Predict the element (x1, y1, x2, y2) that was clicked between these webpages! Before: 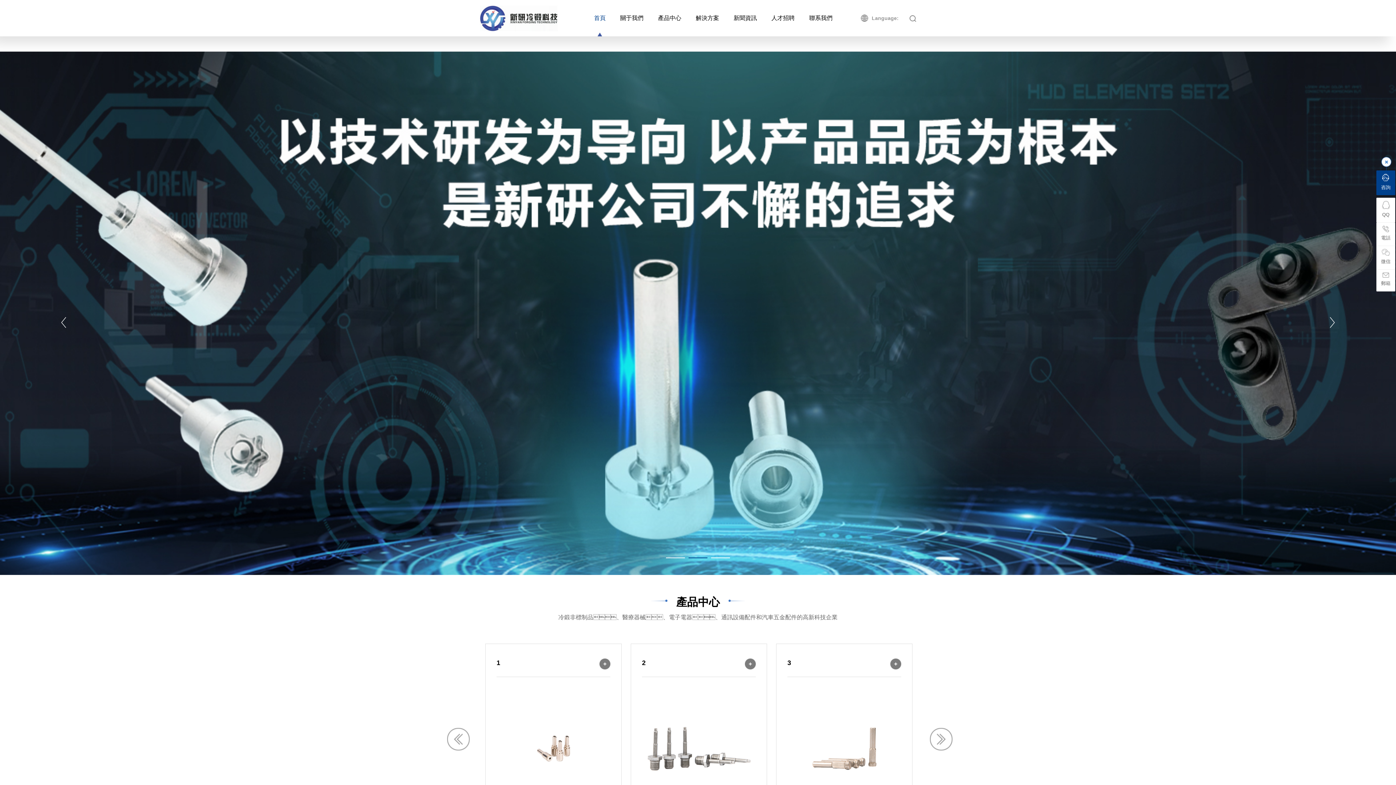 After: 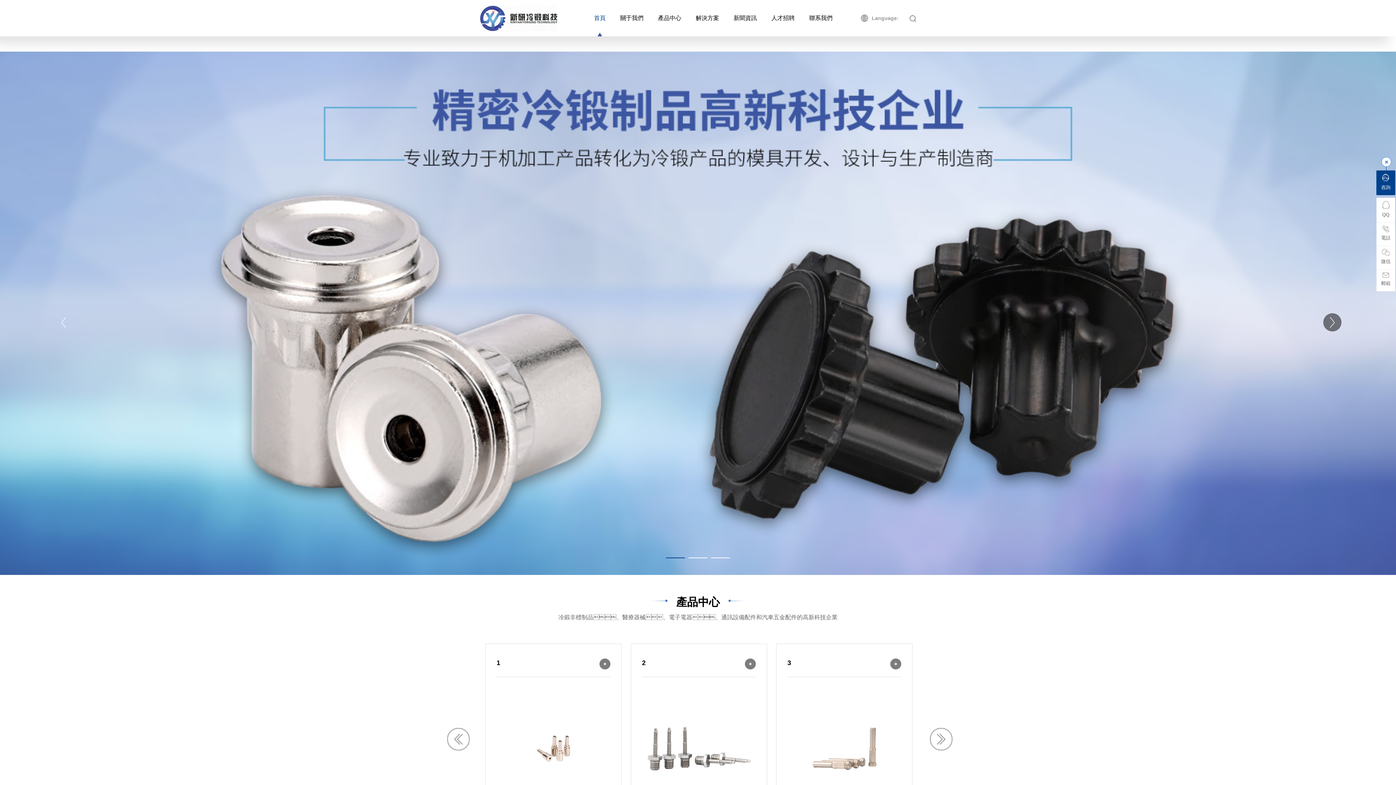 Action: bbox: (1323, 313, 1341, 331)